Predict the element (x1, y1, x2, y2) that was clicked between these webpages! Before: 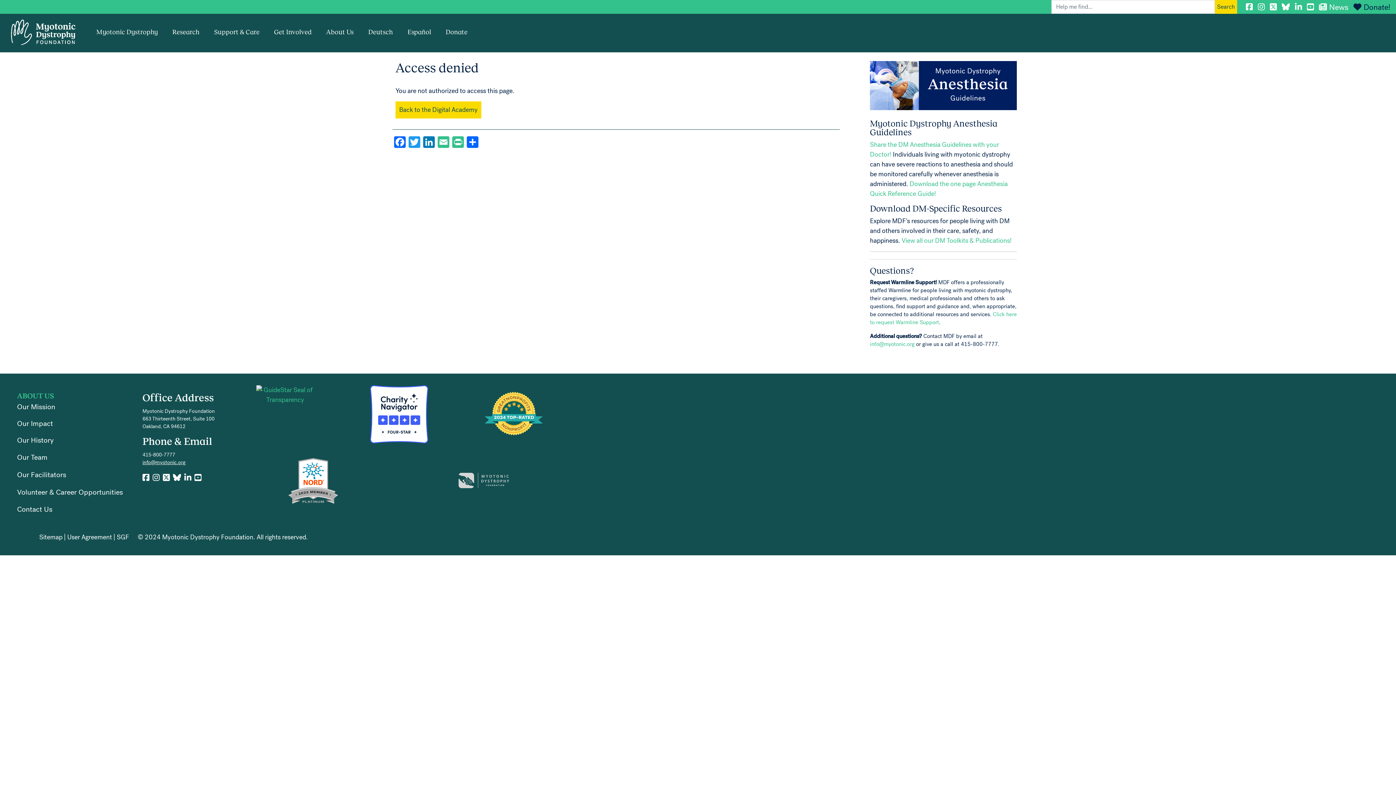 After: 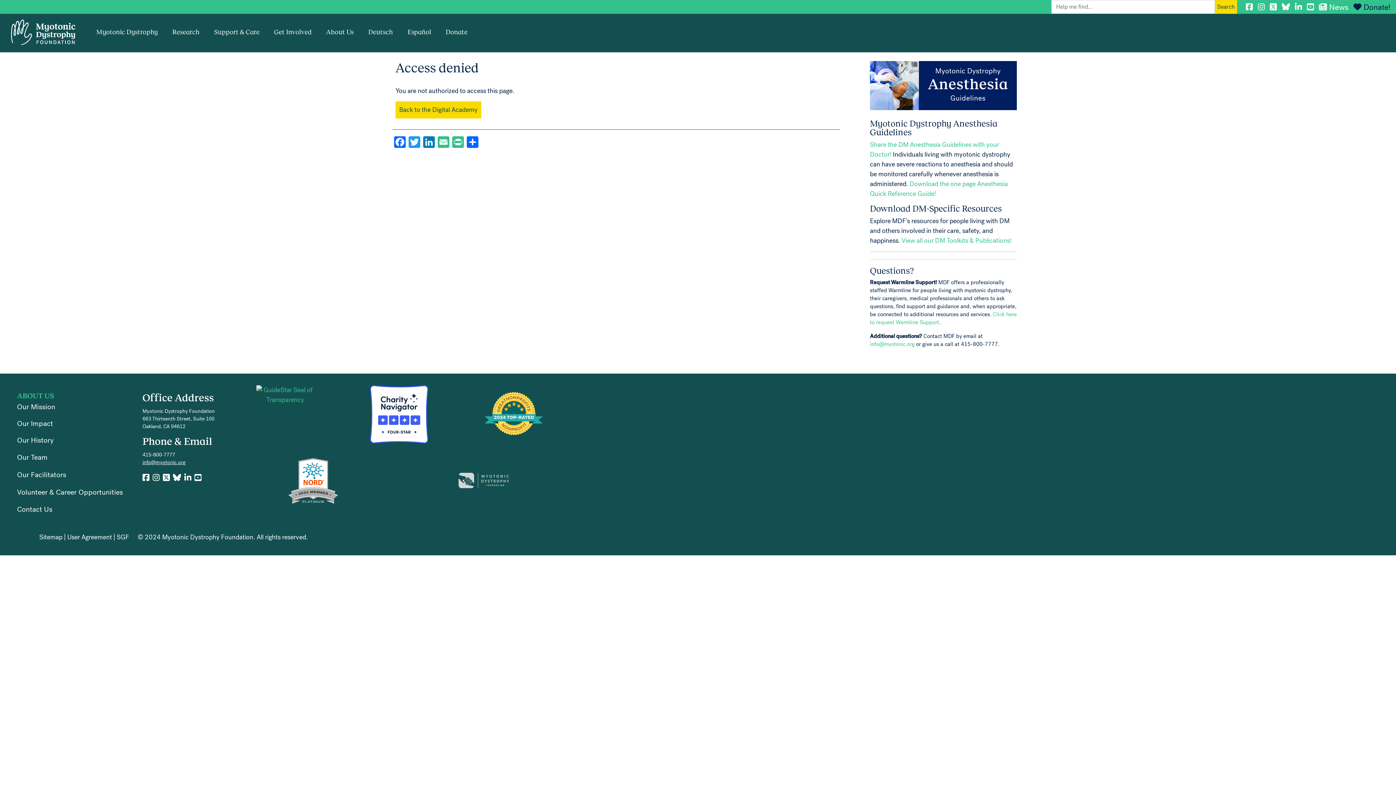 Action: bbox: (1293, 1, 1302, 12)